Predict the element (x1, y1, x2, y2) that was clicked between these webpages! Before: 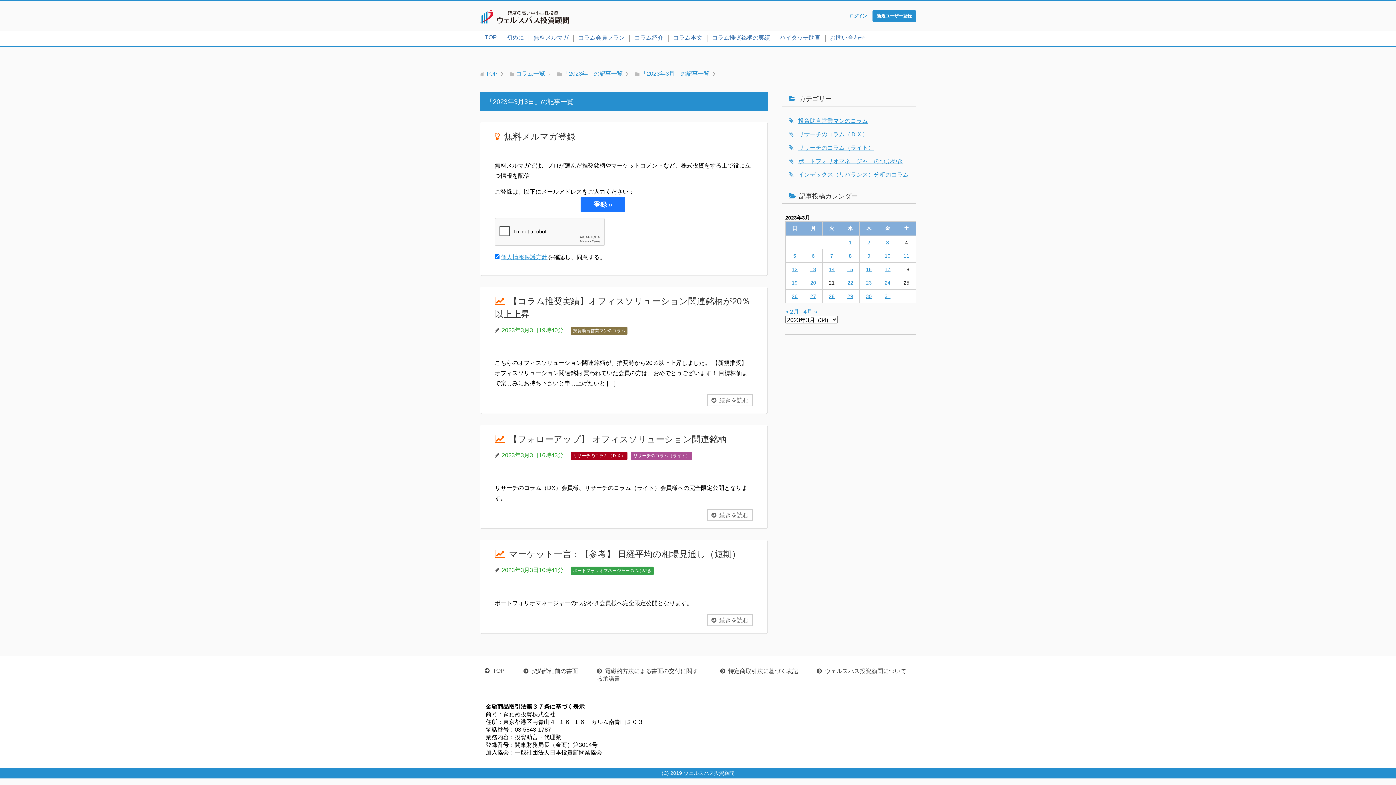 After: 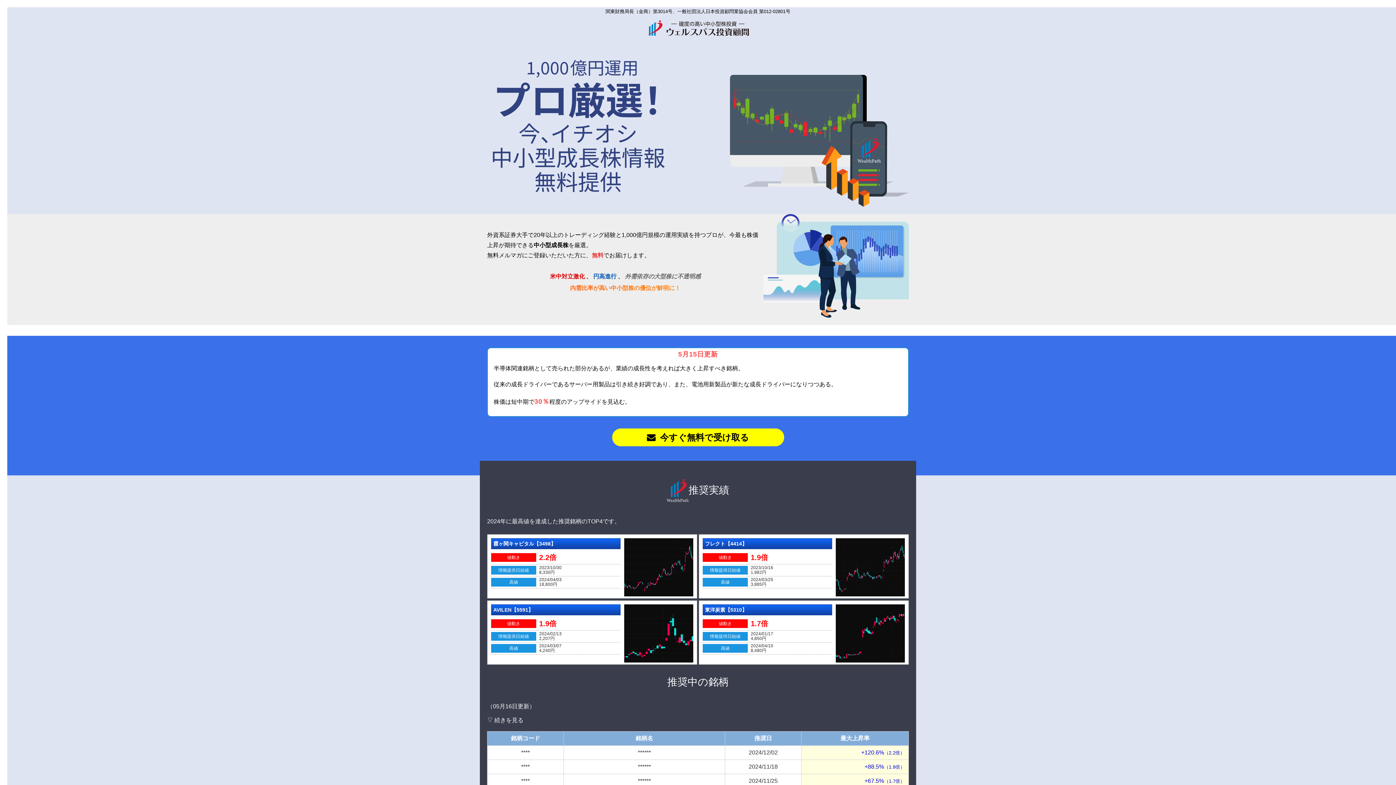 Action: label: 無料メルマガ登録 bbox: (504, 131, 575, 141)